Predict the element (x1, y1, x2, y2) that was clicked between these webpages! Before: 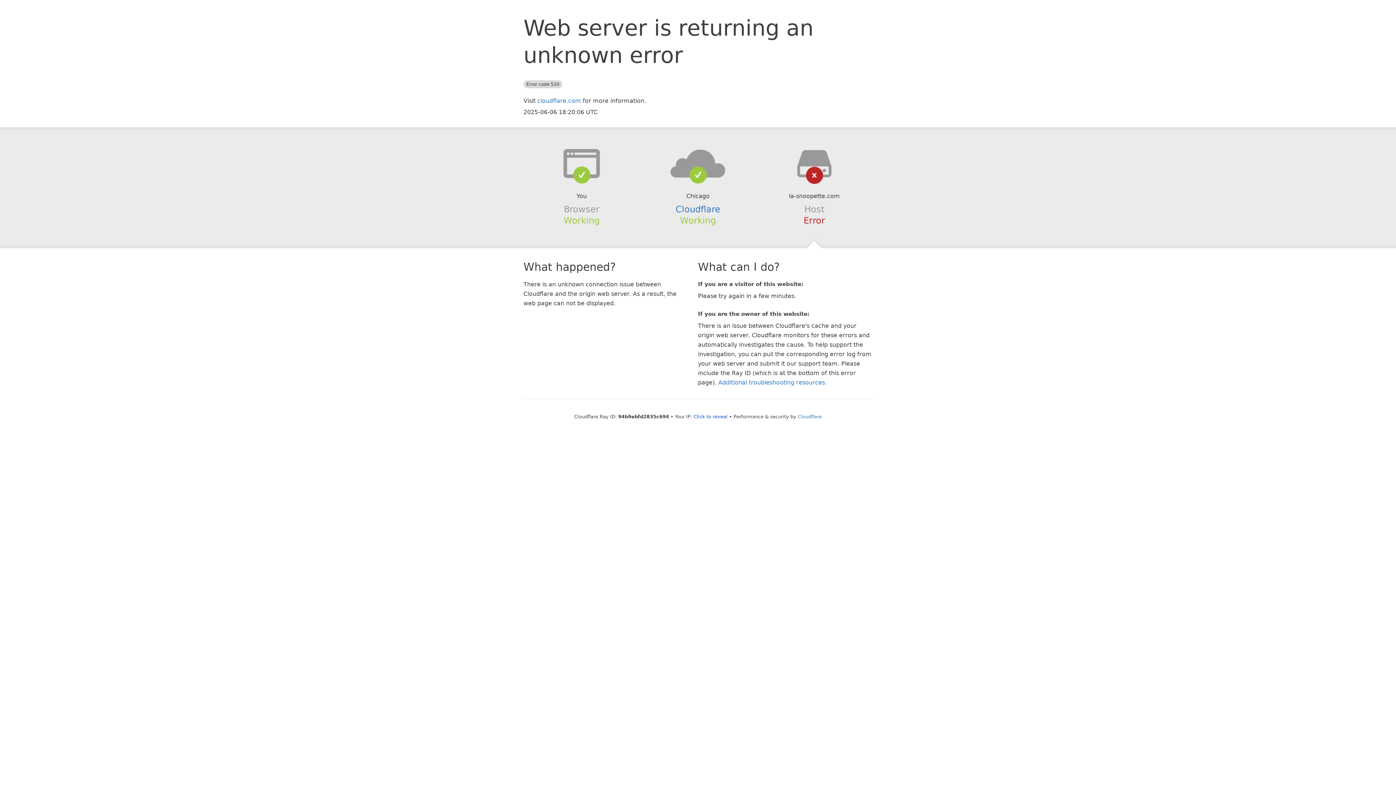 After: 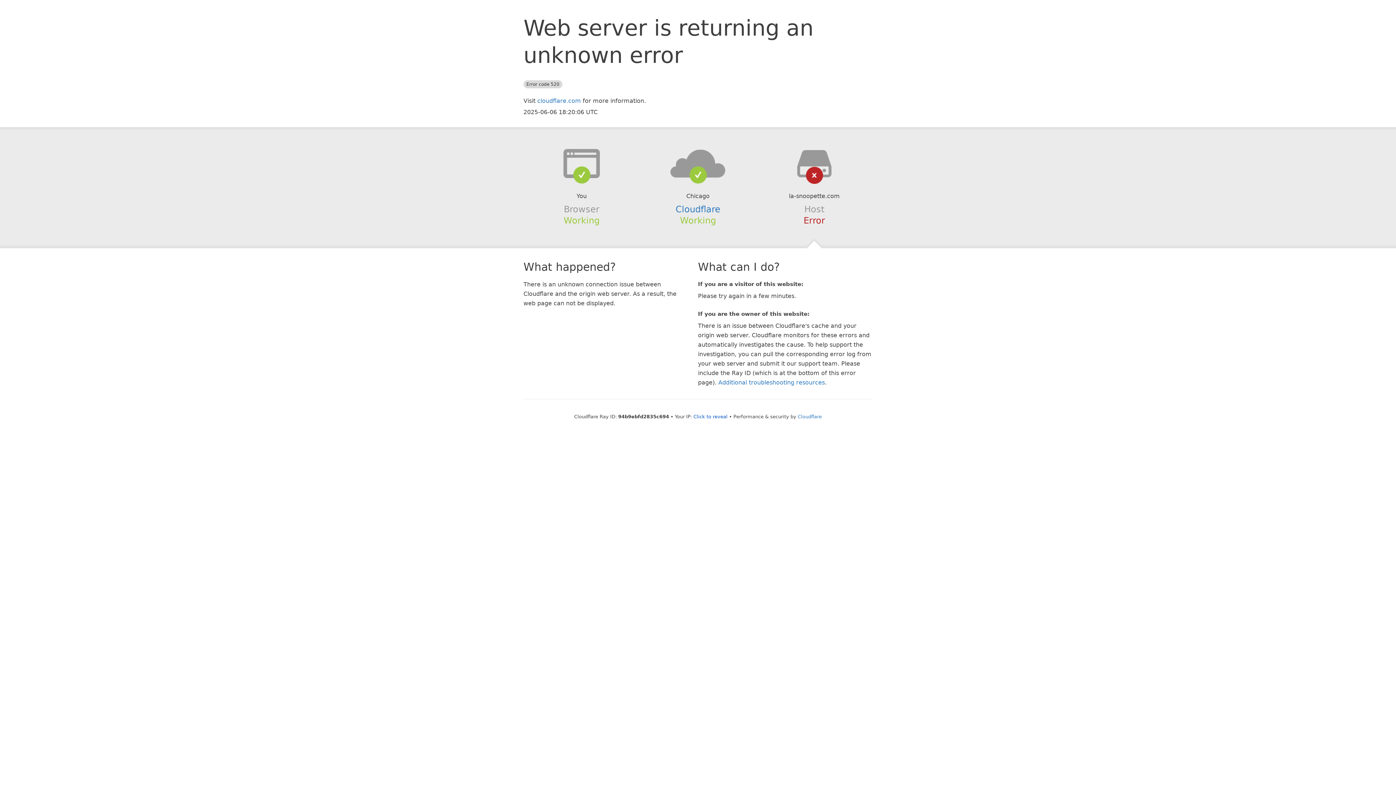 Action: bbox: (639, 148, 756, 178)